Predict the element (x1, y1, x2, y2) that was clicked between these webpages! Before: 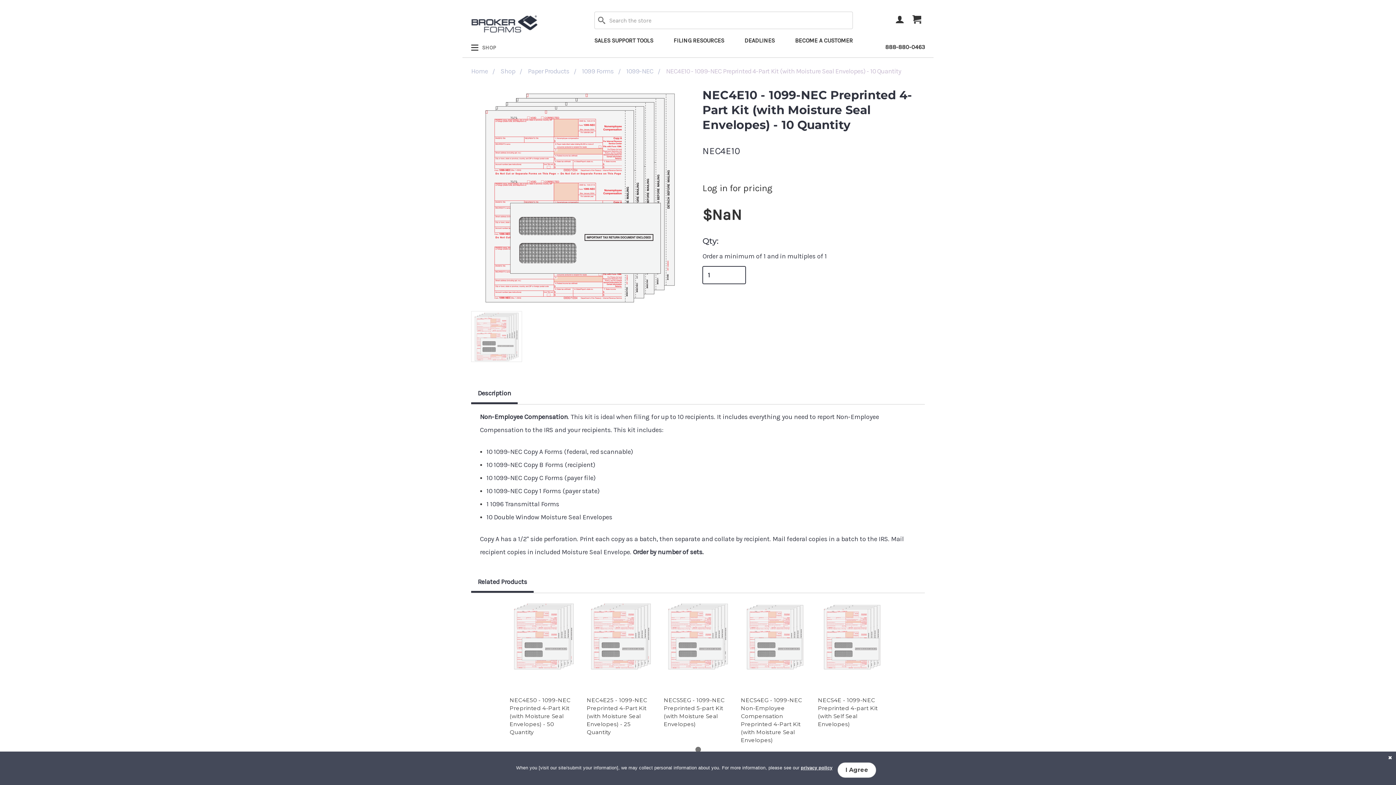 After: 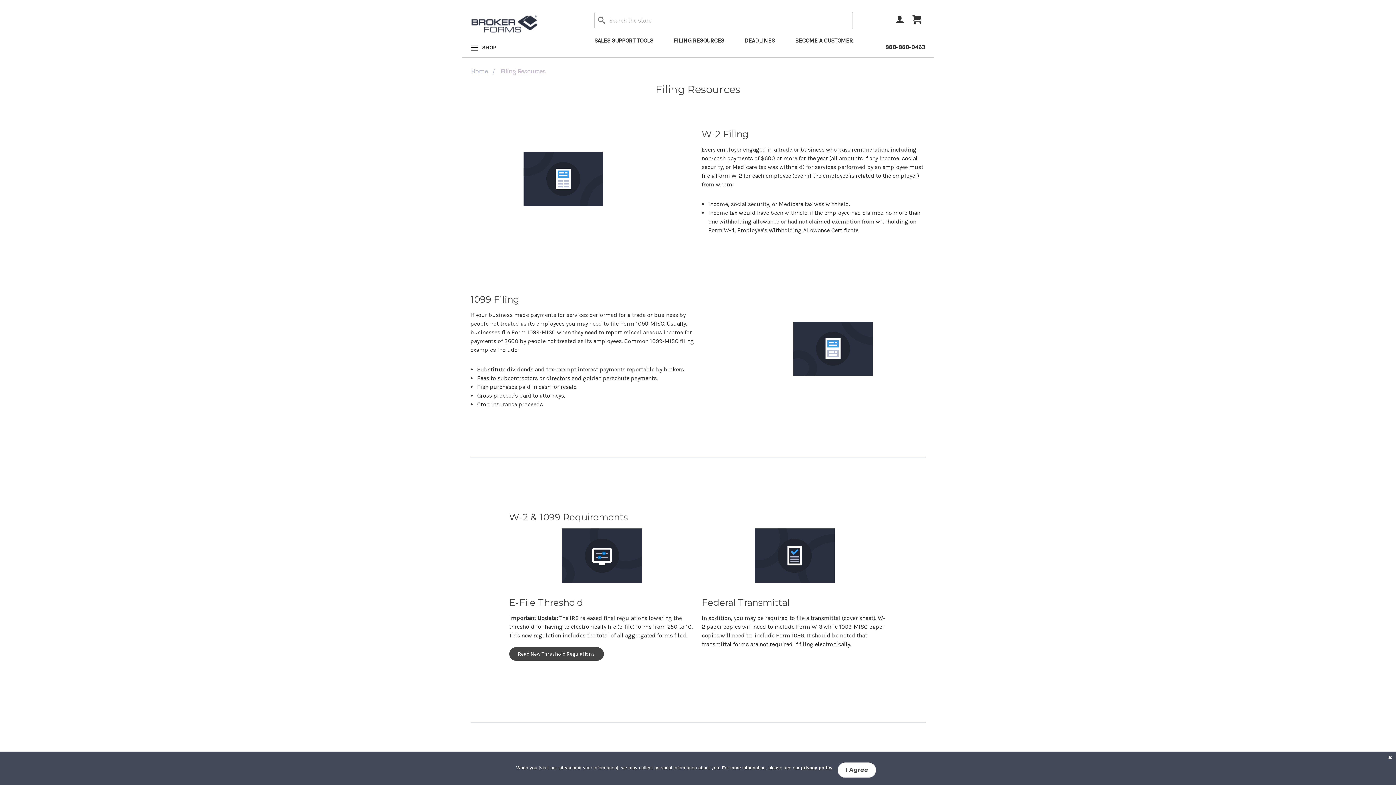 Action: label: FILING RESOURCES bbox: (673, 36, 724, 45)